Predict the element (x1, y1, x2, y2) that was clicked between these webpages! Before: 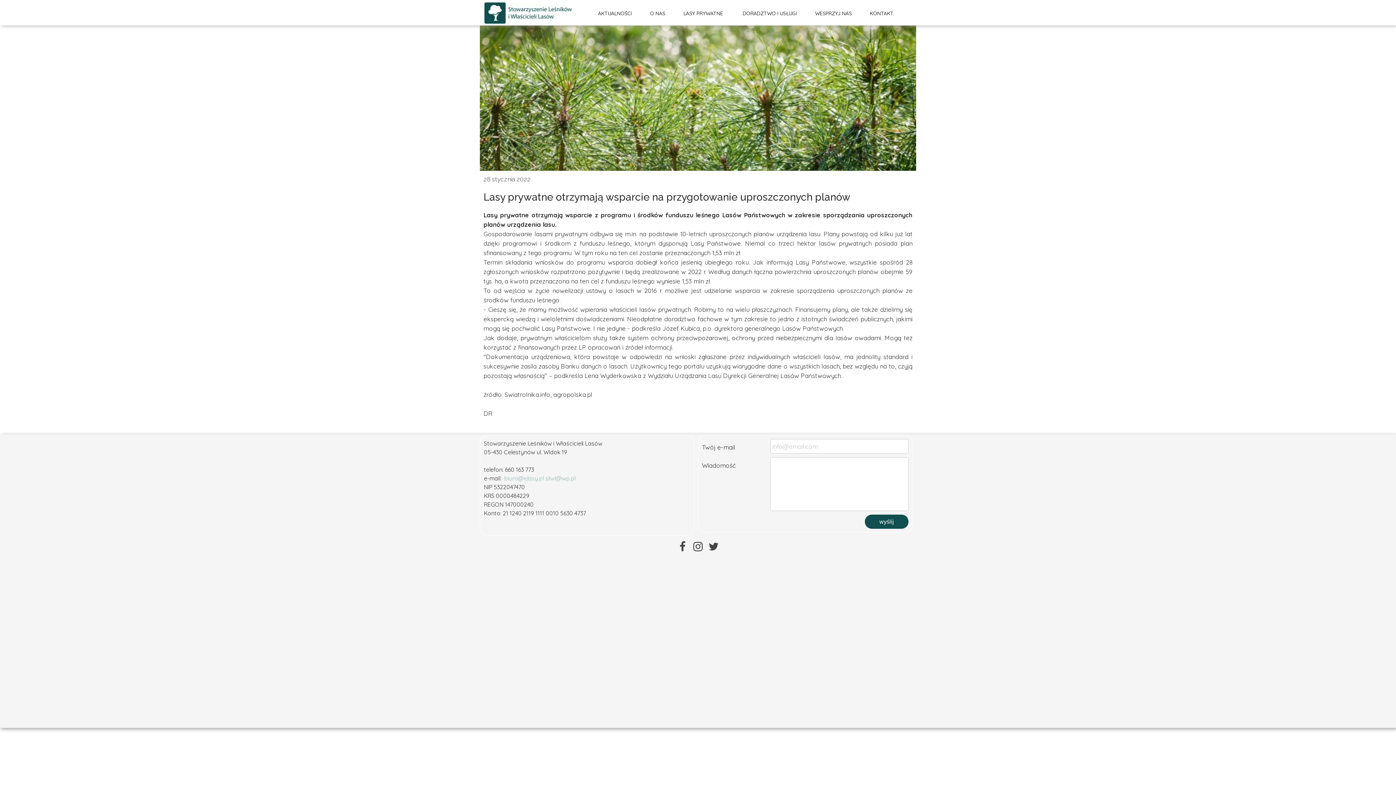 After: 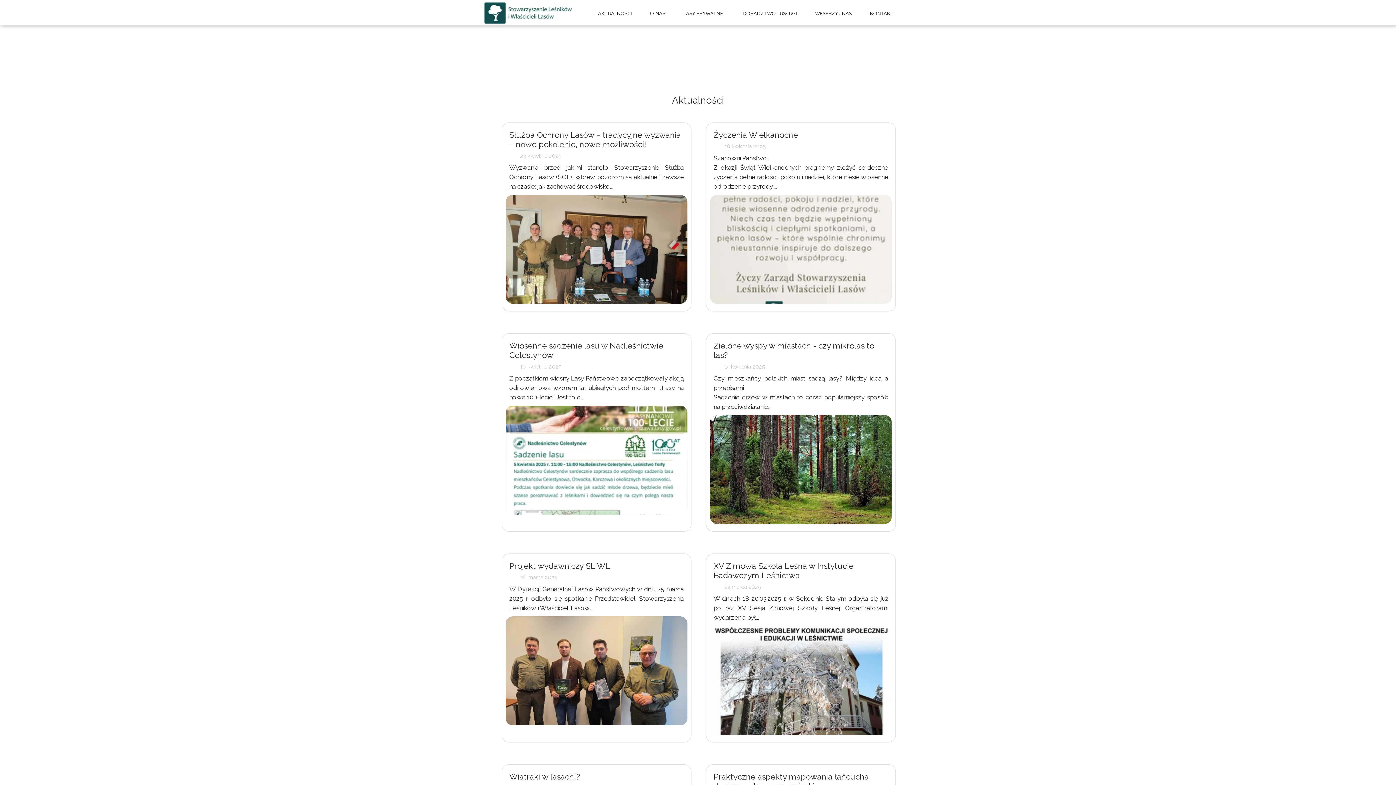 Action: label: AKTUALNOŚCI bbox: (590, 4, 639, 21)